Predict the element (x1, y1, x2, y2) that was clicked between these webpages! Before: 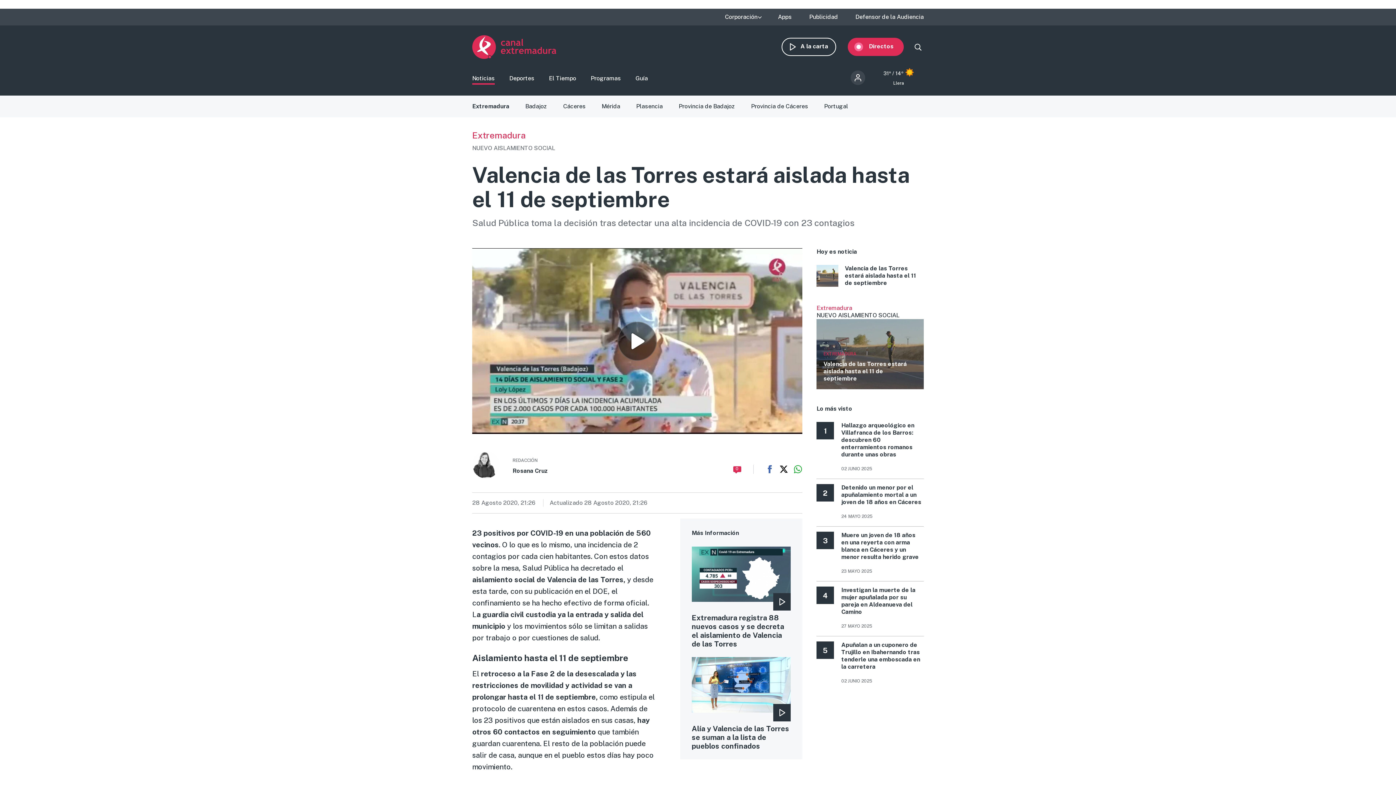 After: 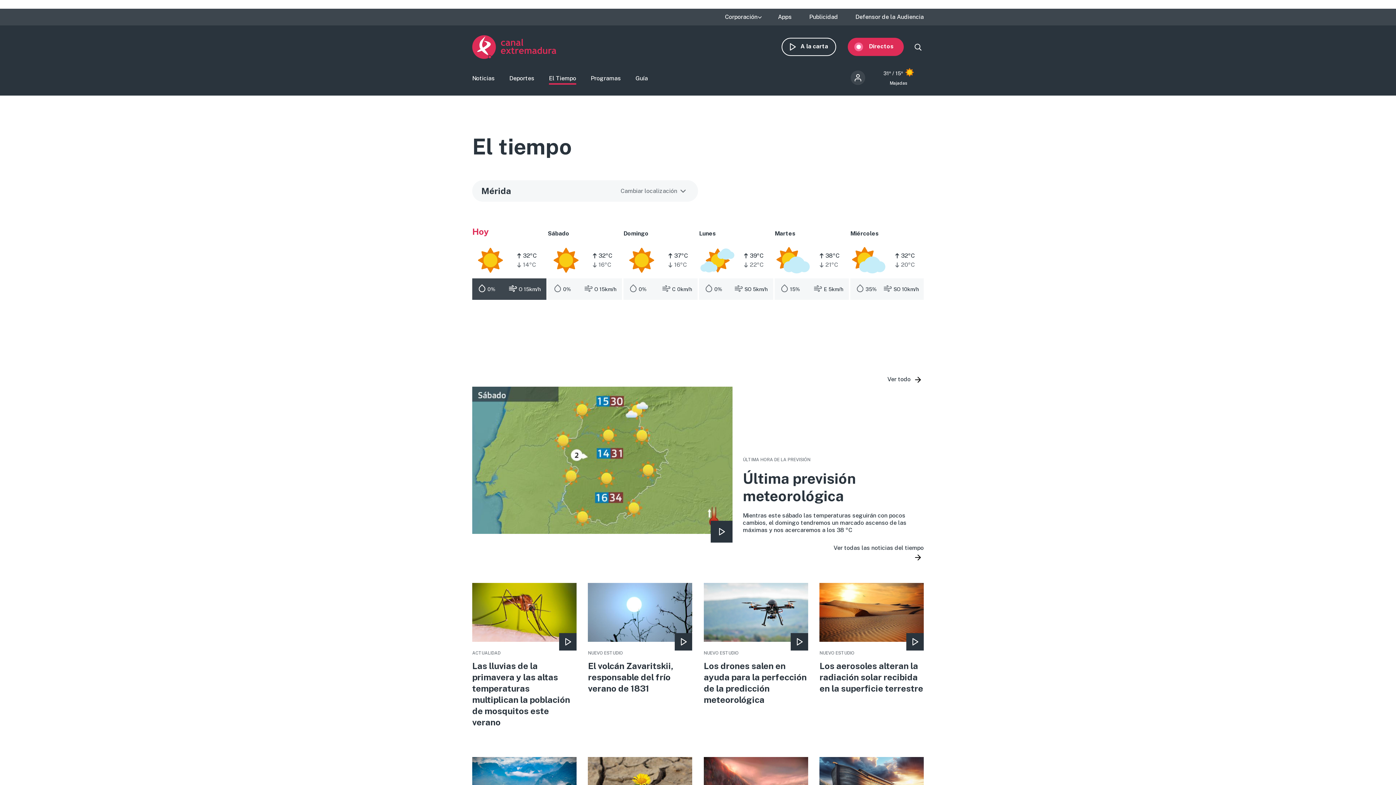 Action: bbox: (549, 74, 576, 84) label: El Tiempo